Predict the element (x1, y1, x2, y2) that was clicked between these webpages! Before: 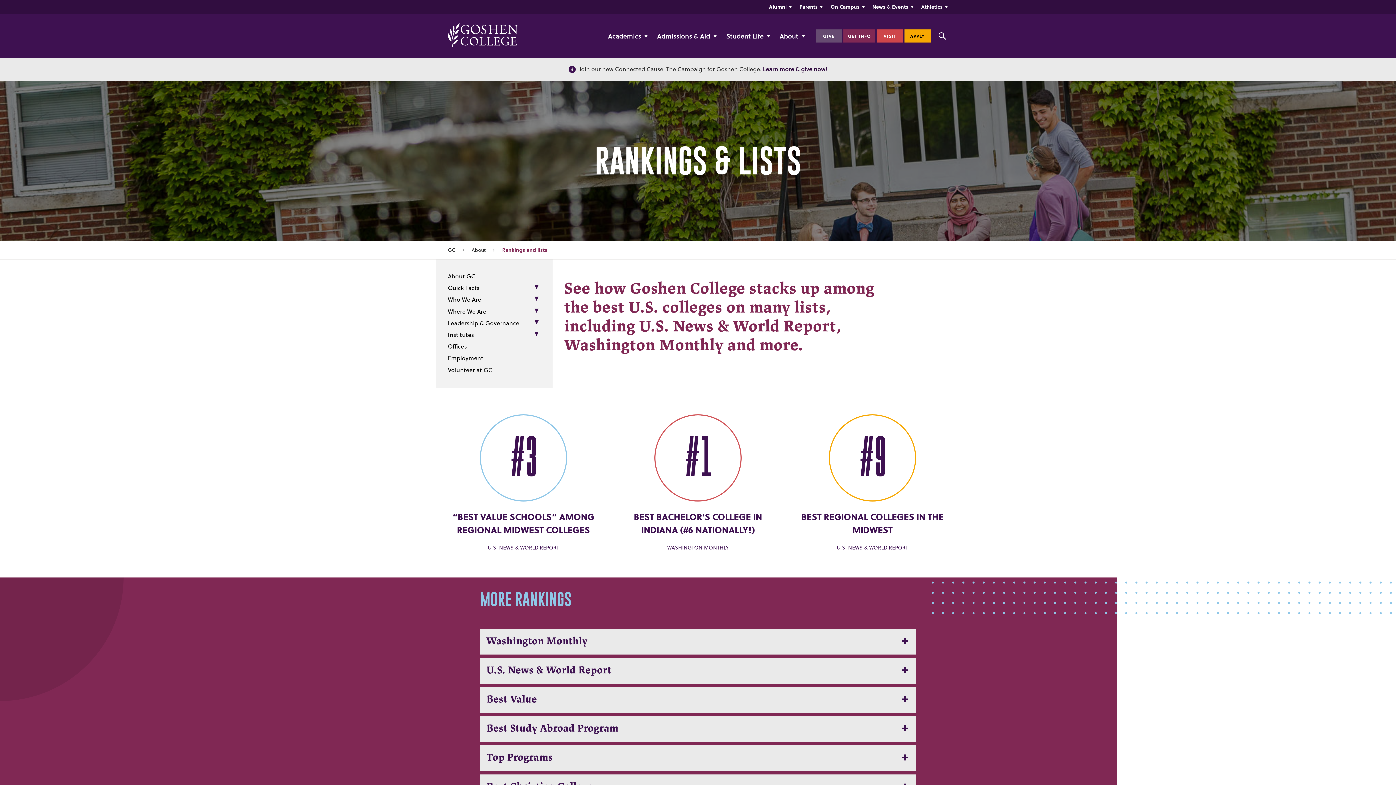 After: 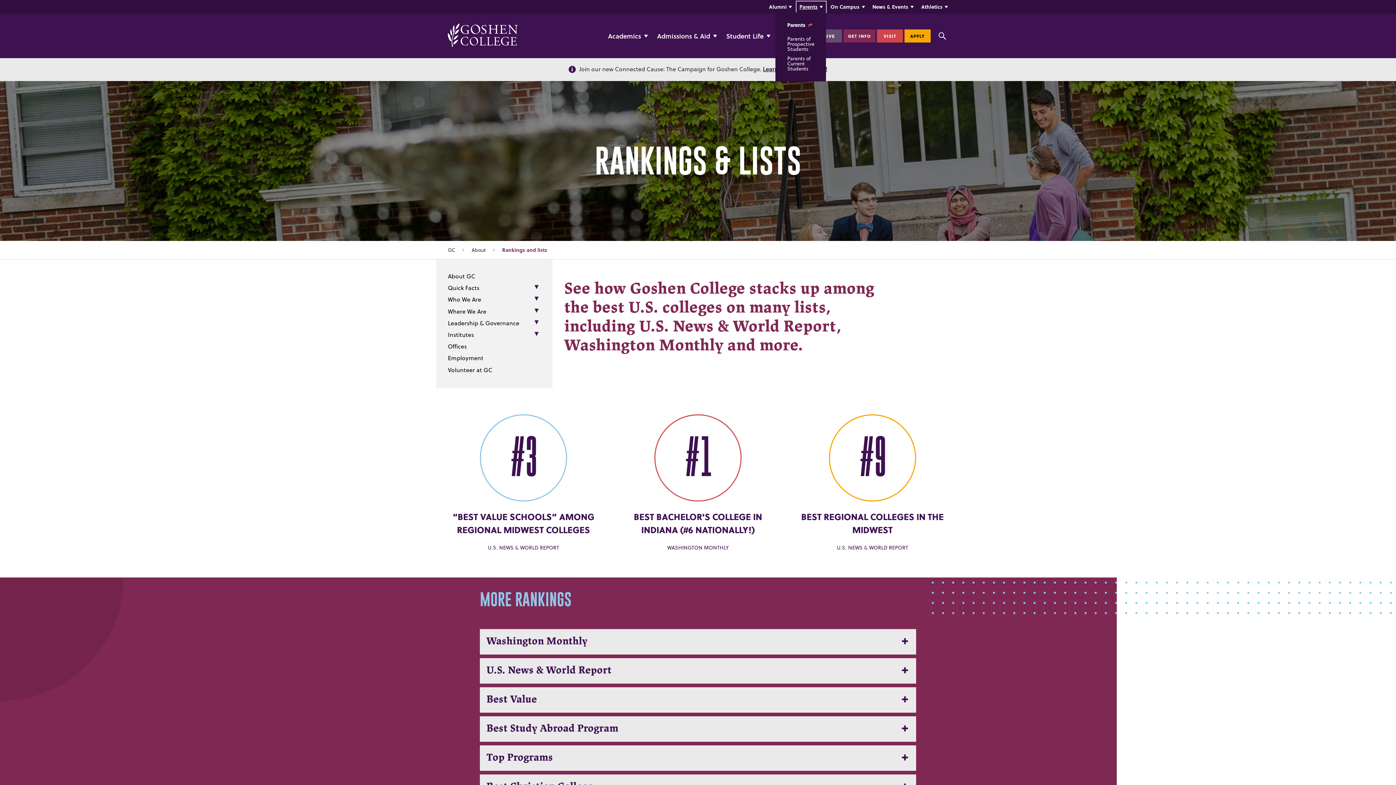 Action: bbox: (796, 1, 826, 12) label: Parents